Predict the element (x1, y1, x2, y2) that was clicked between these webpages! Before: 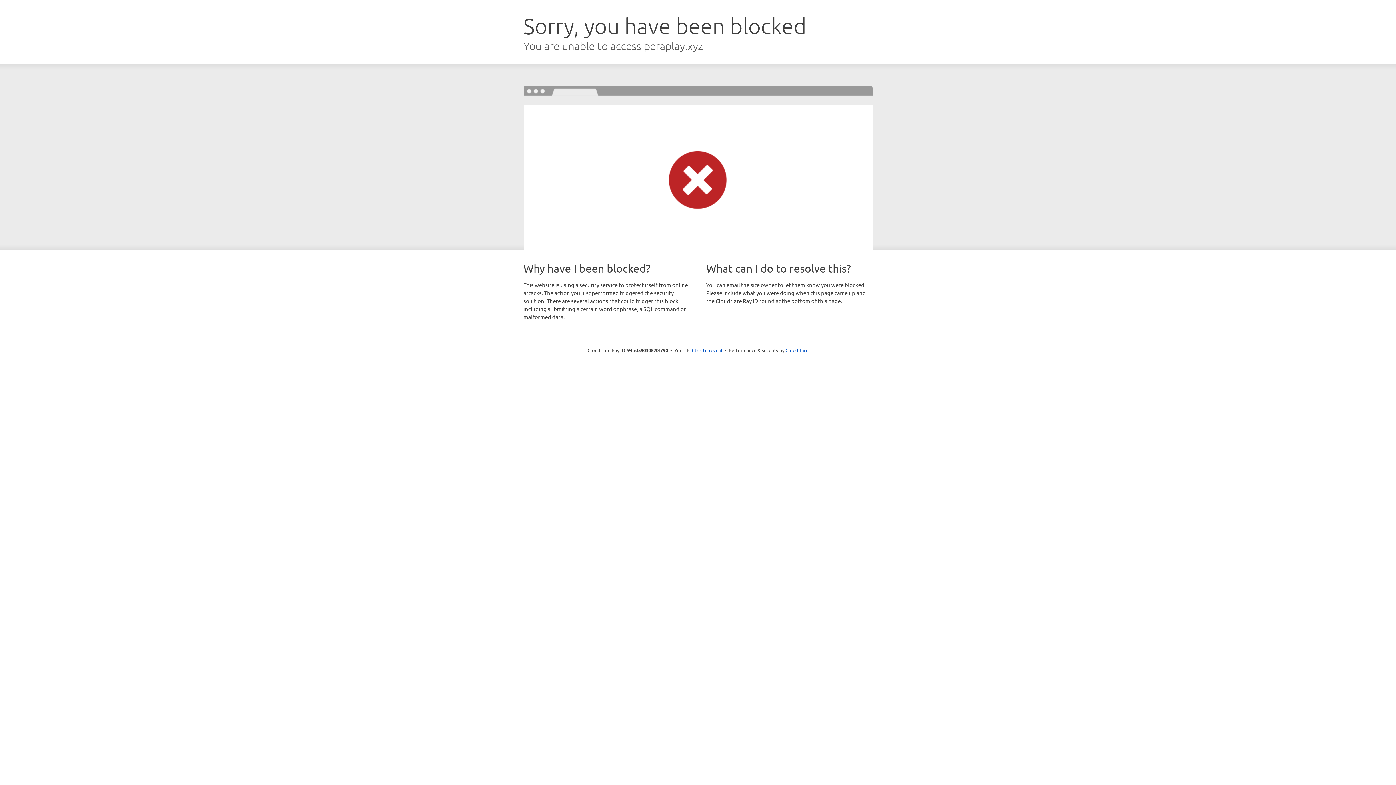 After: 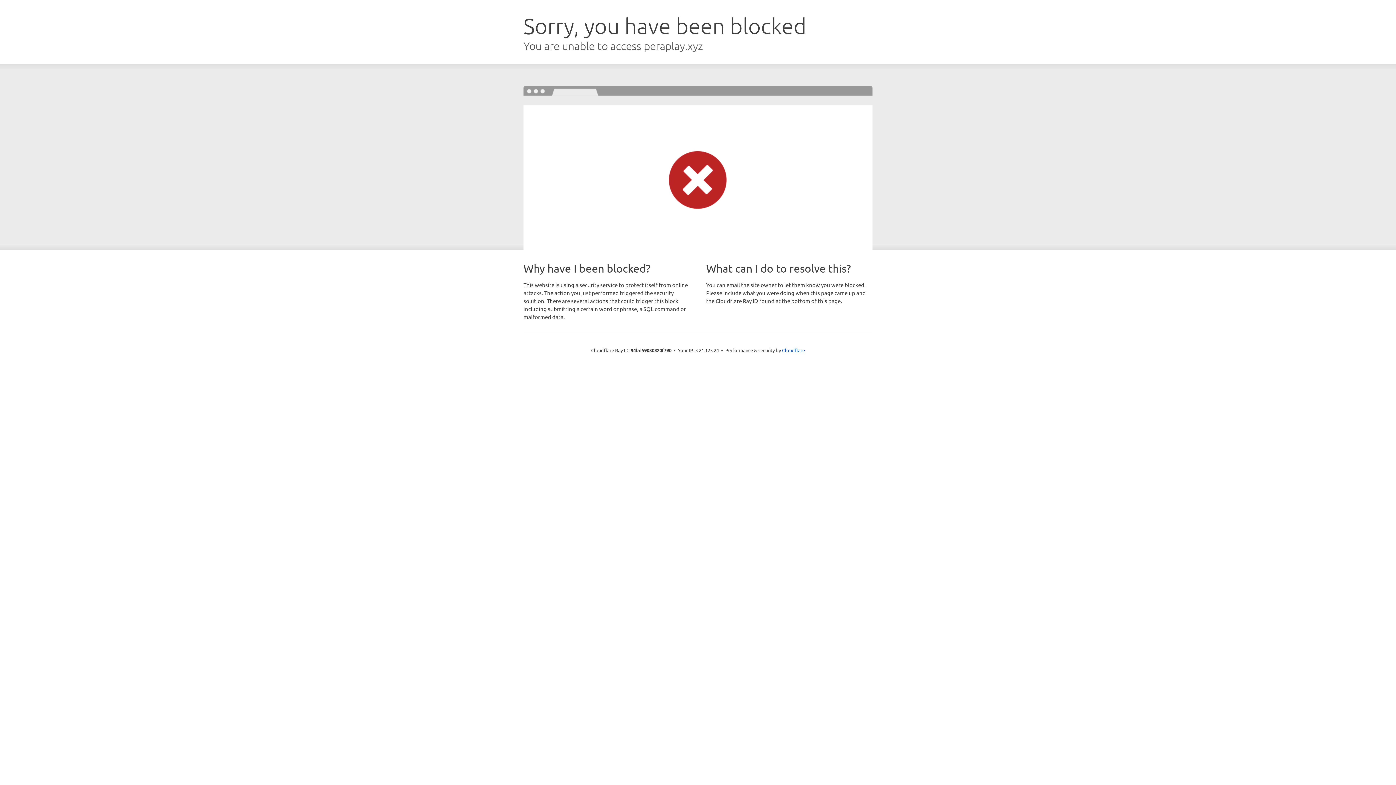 Action: label: Click to reveal bbox: (692, 346, 722, 353)